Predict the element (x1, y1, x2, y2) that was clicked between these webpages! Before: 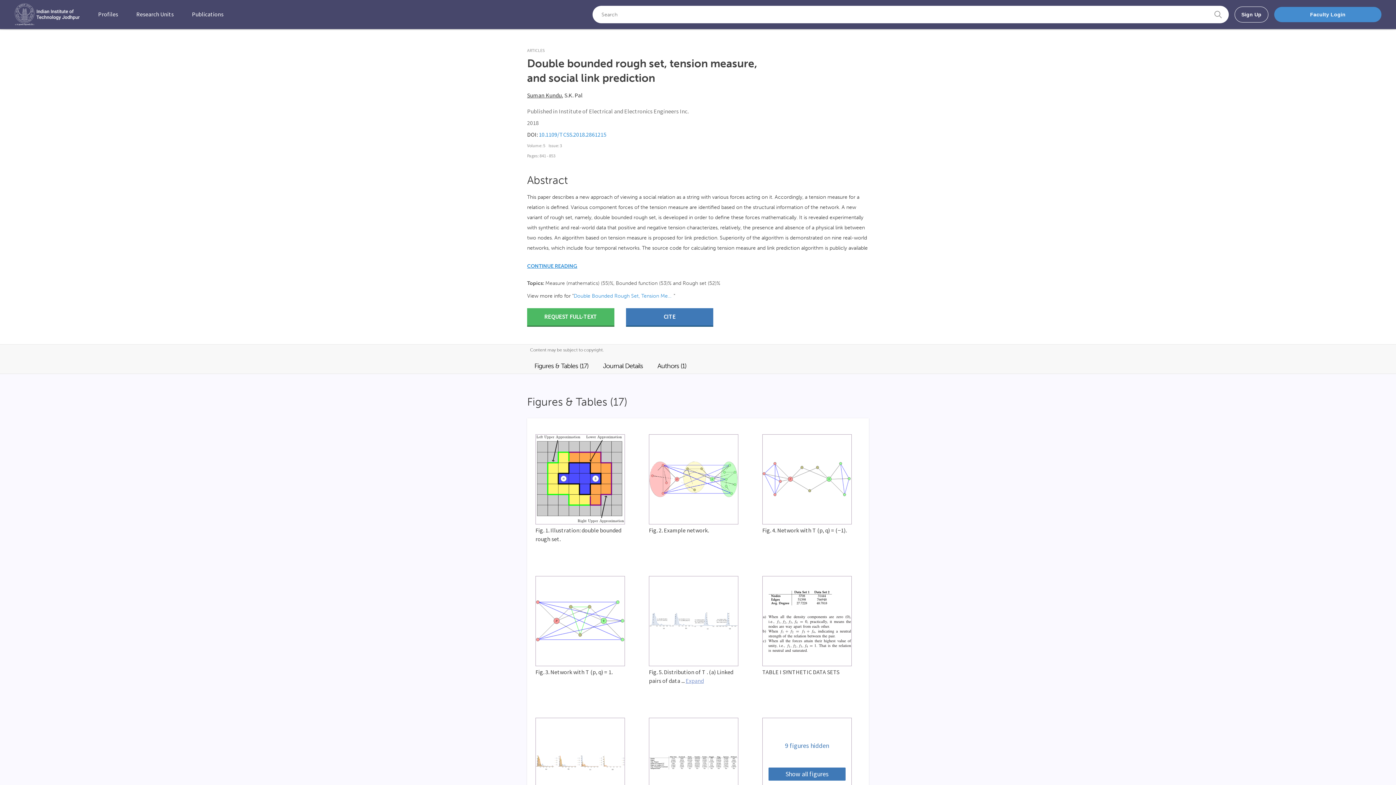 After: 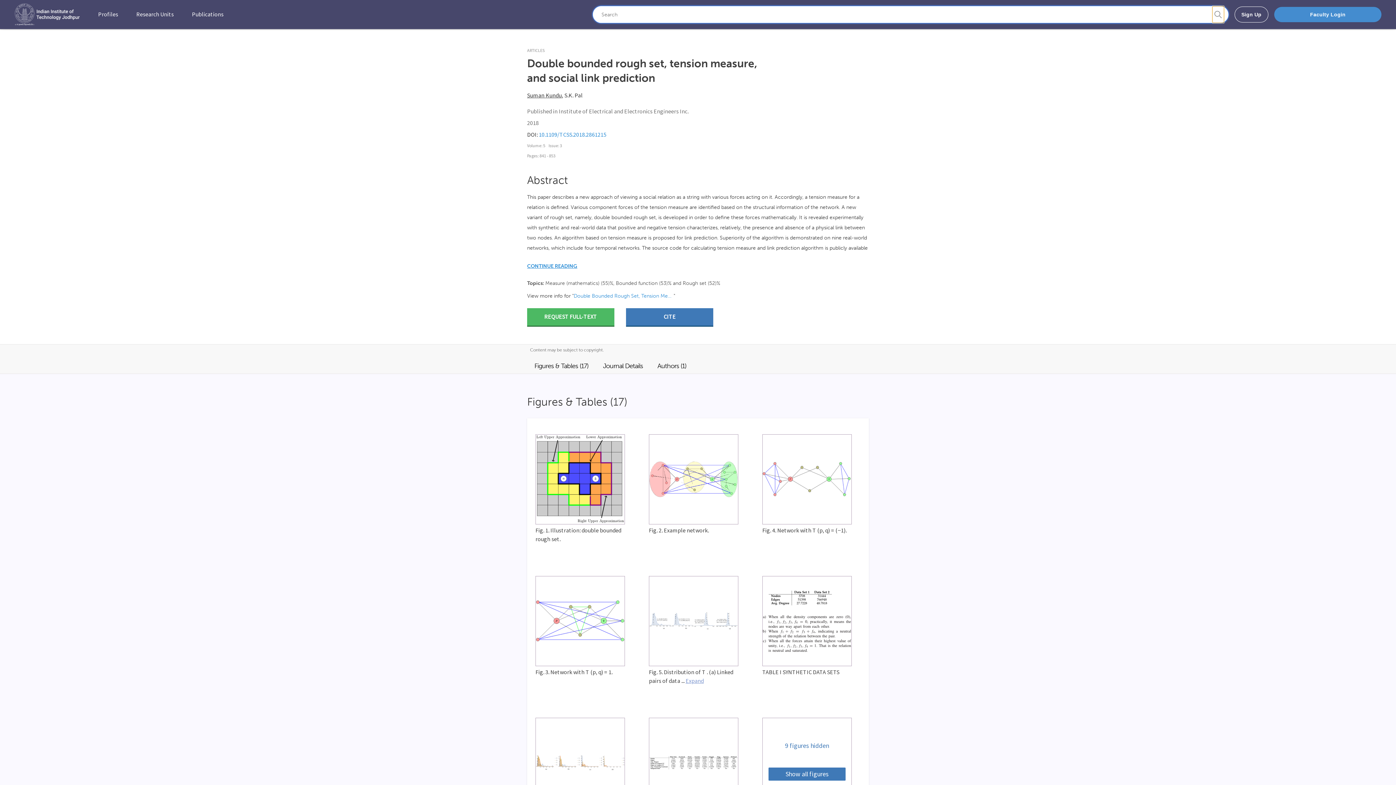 Action: bbox: (1212, 6, 1224, 22) label: Suggestion submit button